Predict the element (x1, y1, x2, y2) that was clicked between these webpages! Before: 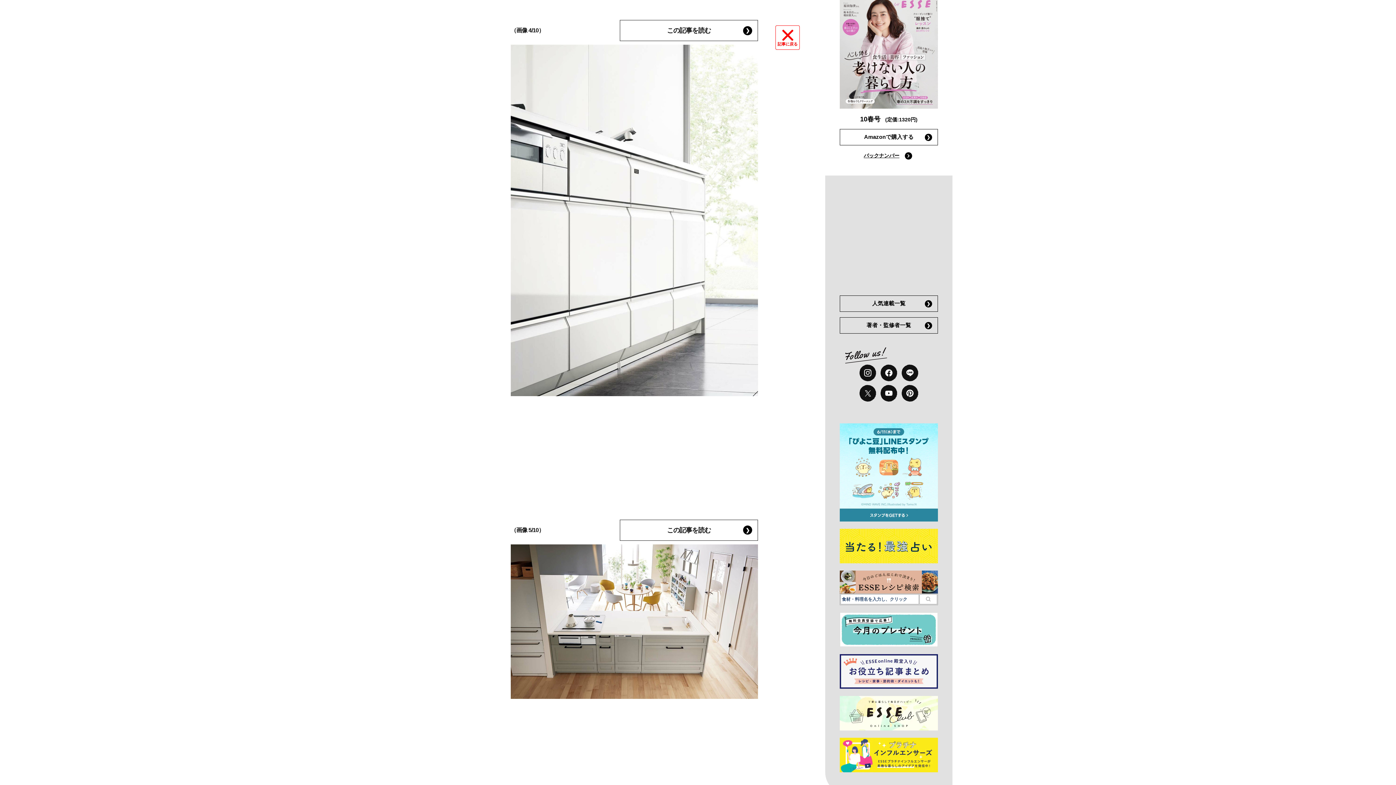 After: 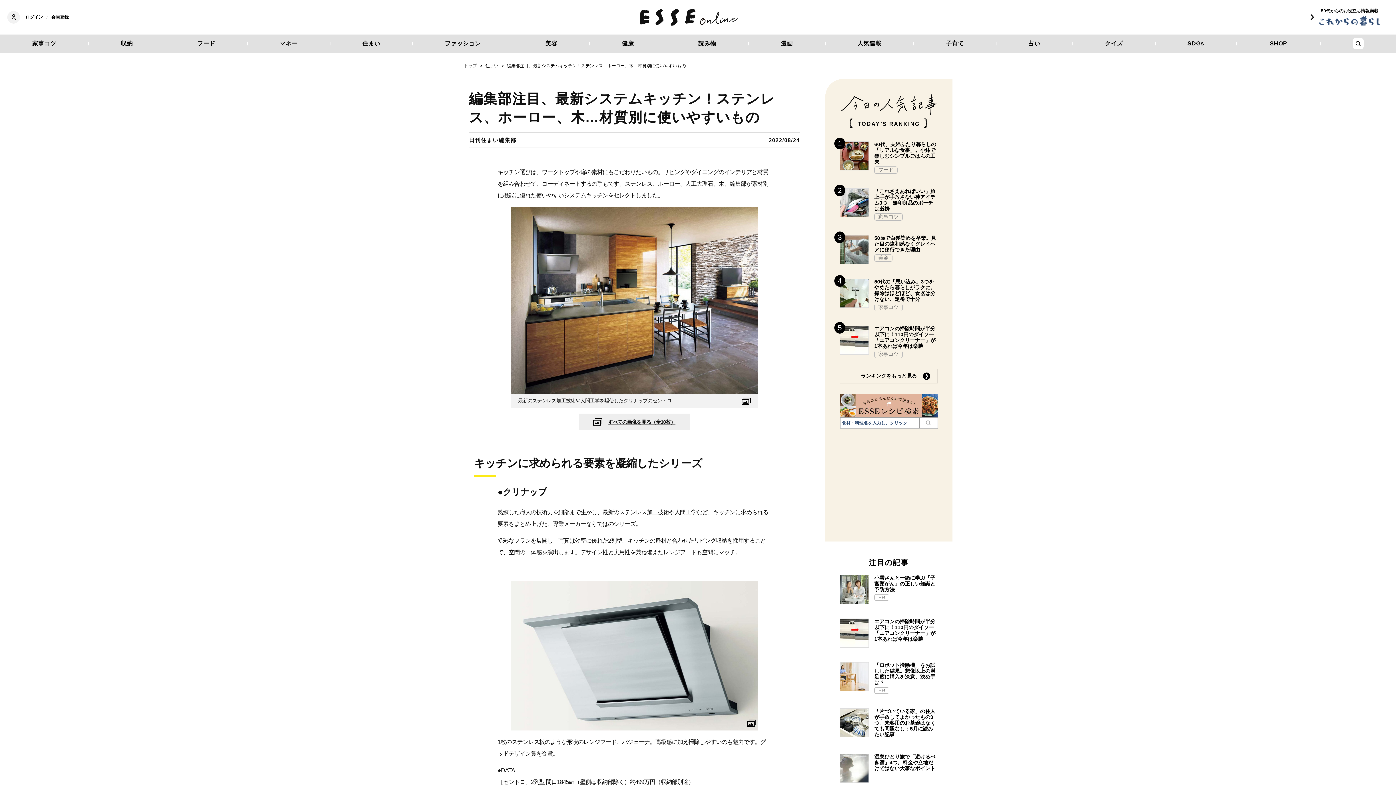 Action: bbox: (620, 20, 758, 41) label: この記事を読む